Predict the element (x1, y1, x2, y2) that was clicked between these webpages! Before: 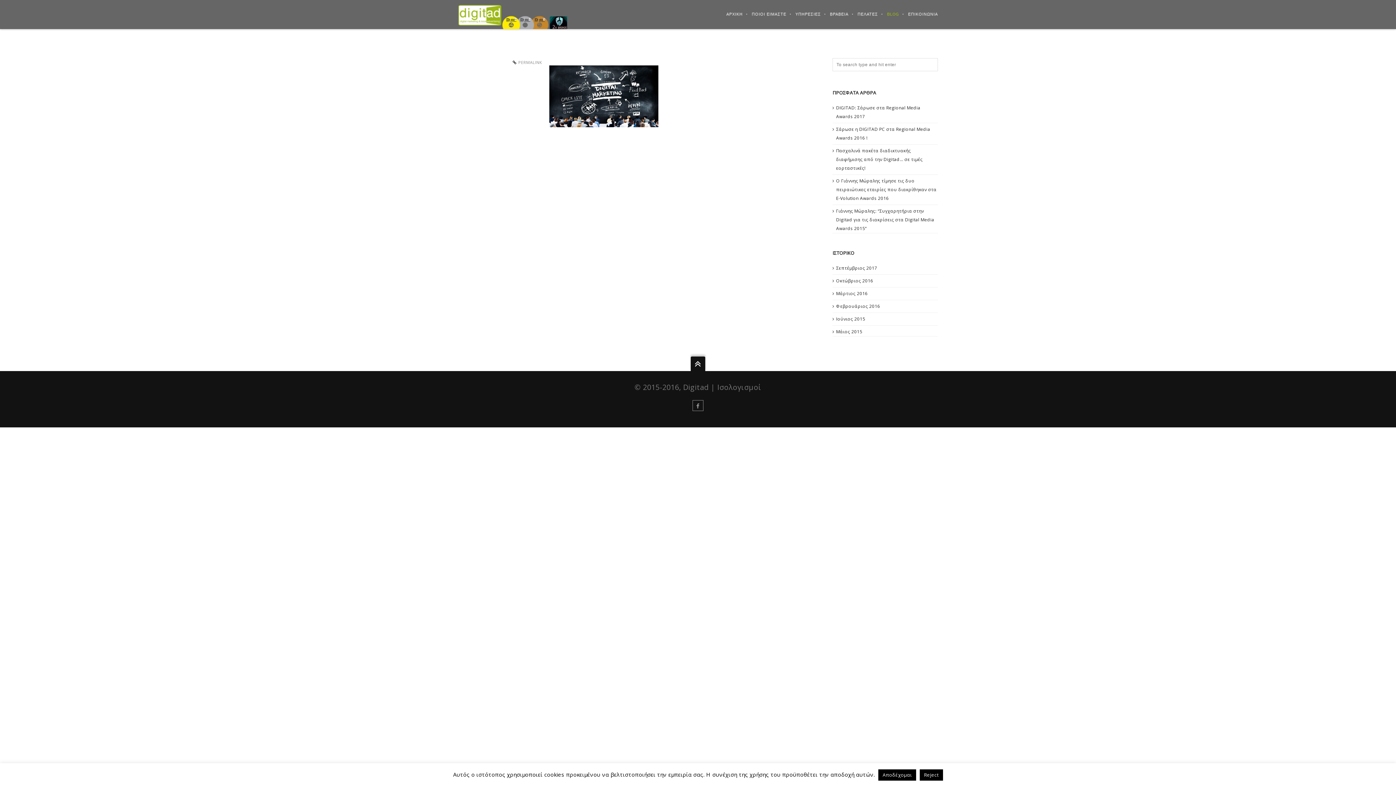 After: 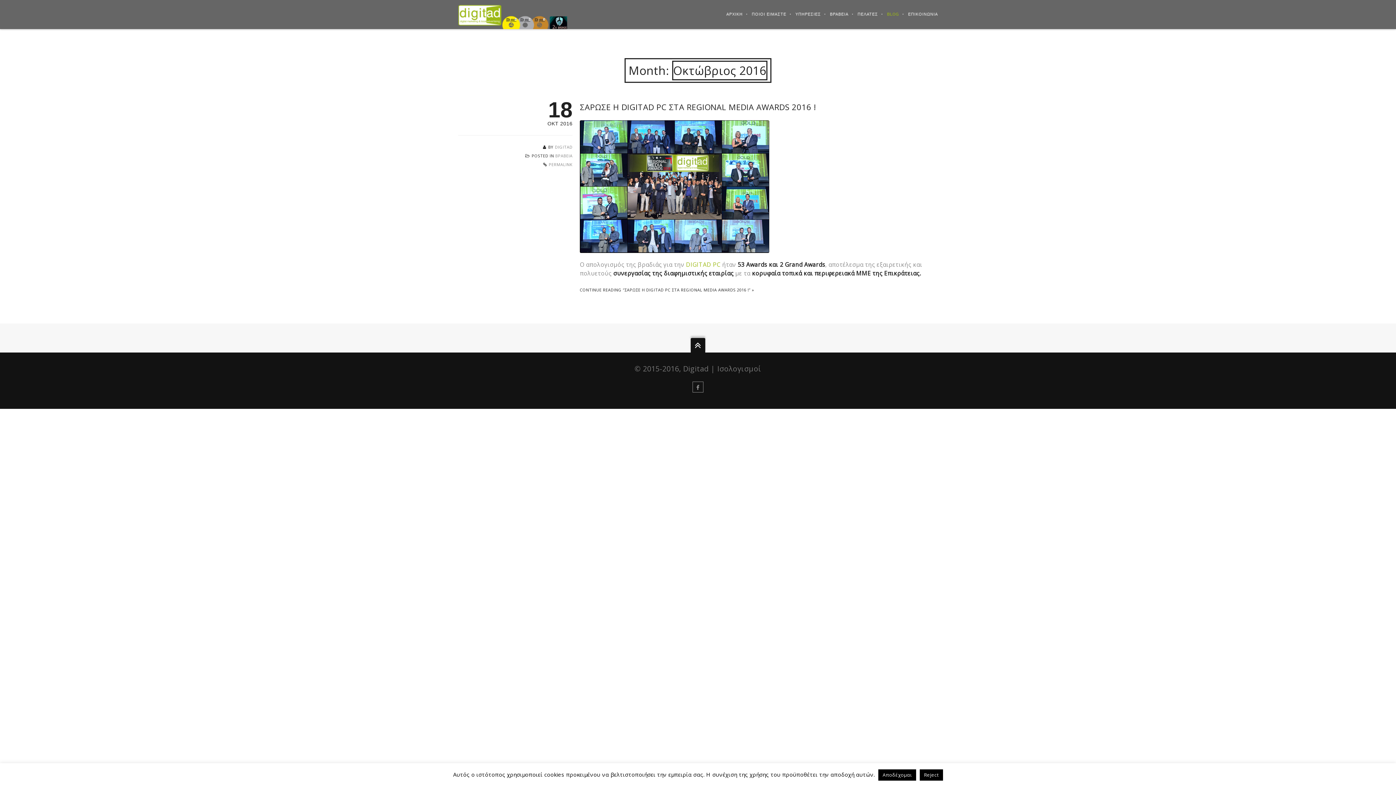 Action: label: Οκτώβριος 2016 bbox: (836, 277, 873, 284)